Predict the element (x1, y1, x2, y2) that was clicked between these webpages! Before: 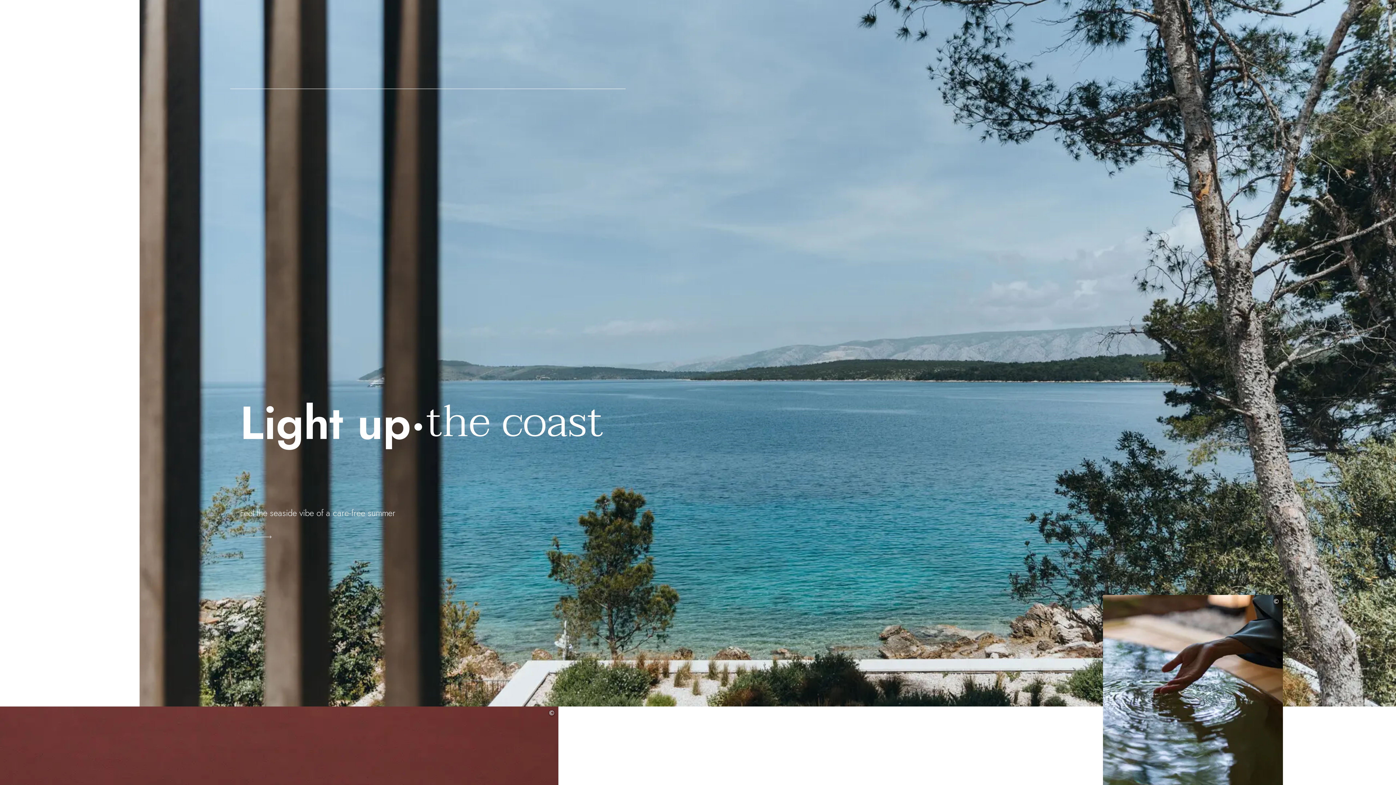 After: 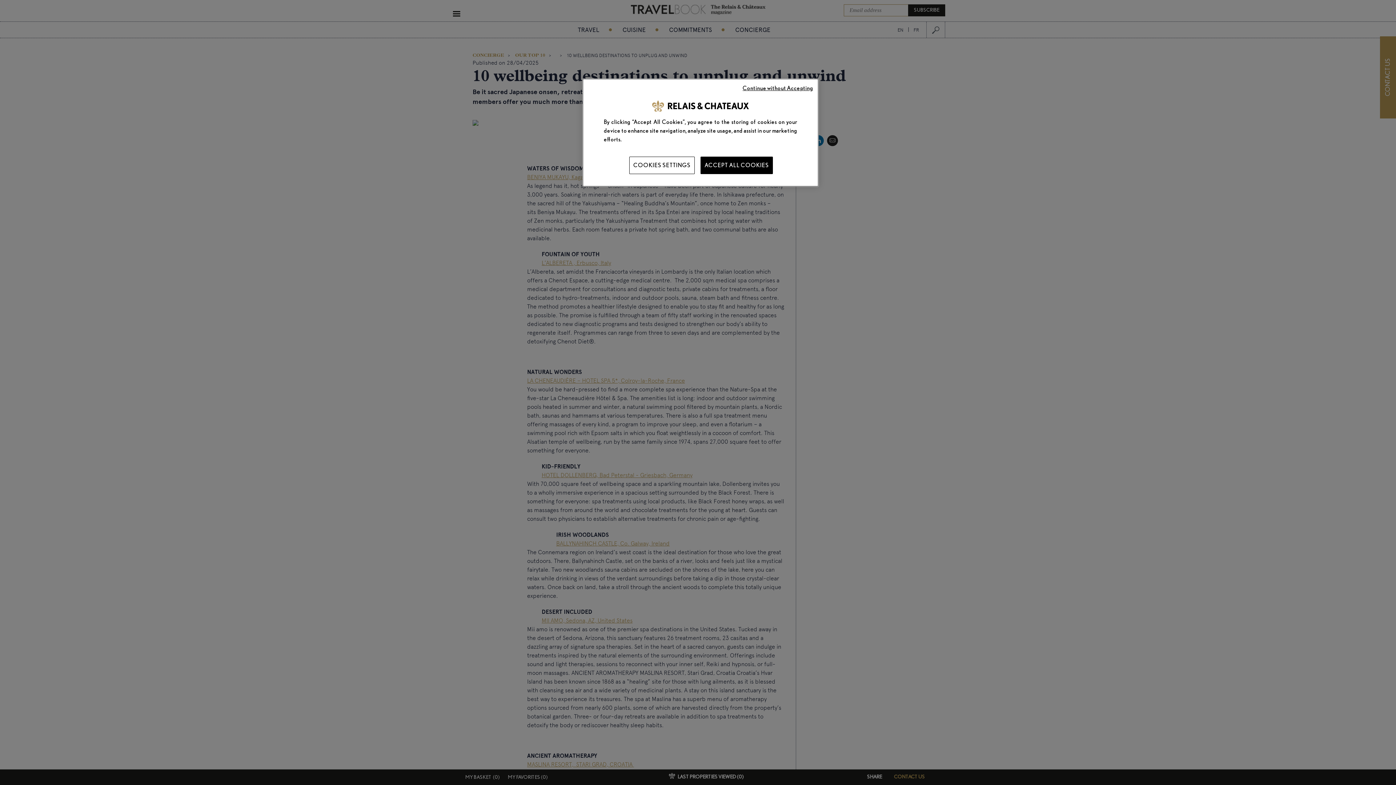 Action: bbox: (1103, 595, 1312, 877) label: ©

10 wellbeing destinations

TRAVEL BOOK | The Relais & Châteaux magazine